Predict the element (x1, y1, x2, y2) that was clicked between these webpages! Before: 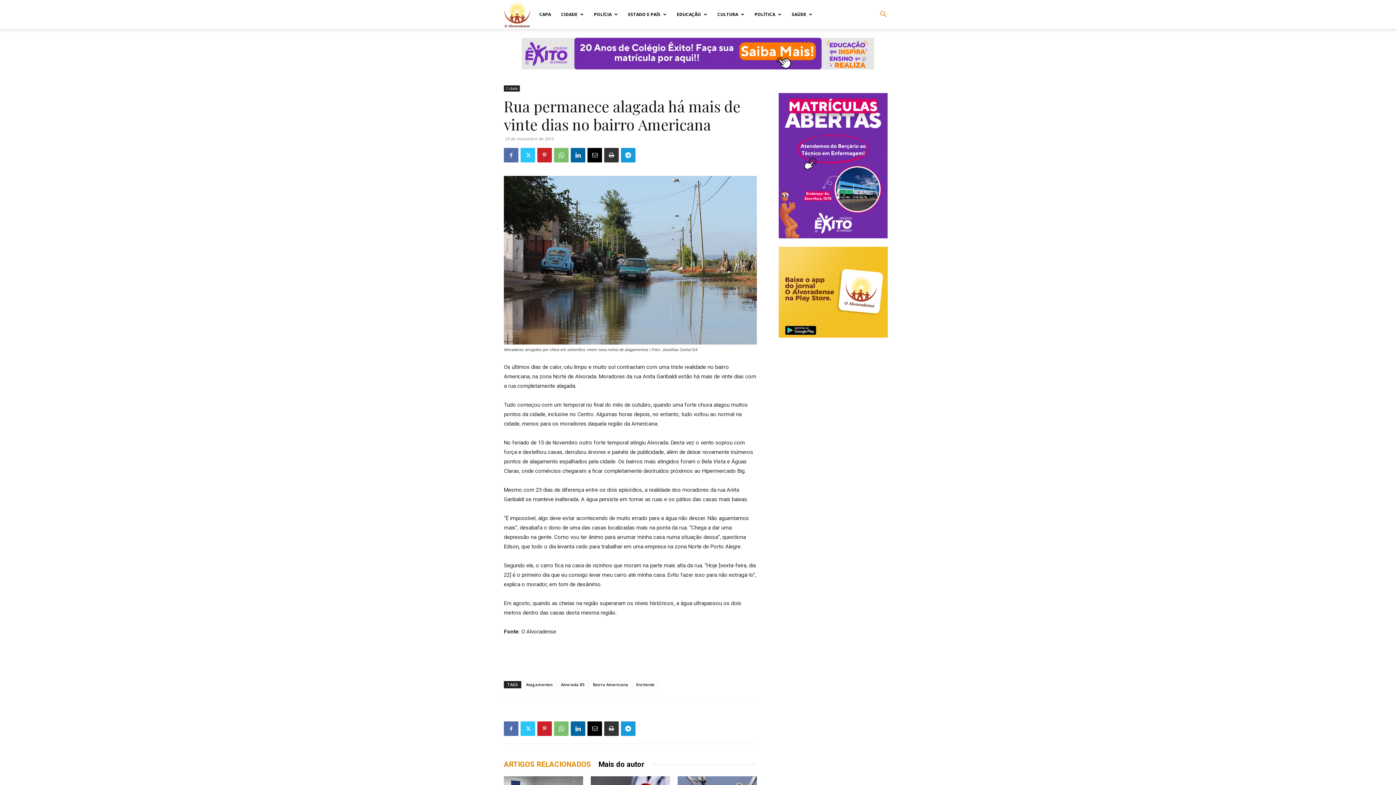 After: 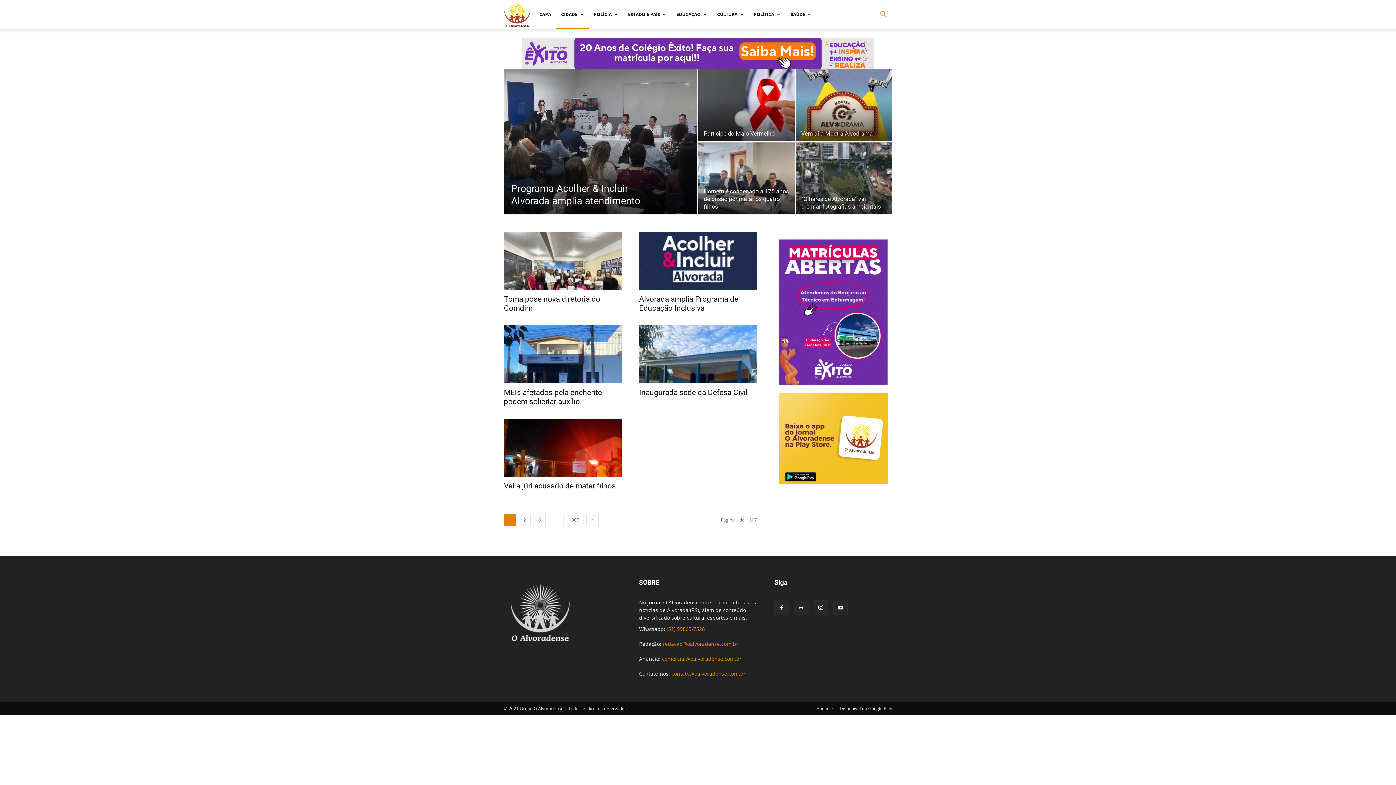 Action: bbox: (556, 0, 589, 29) label: CIDADE